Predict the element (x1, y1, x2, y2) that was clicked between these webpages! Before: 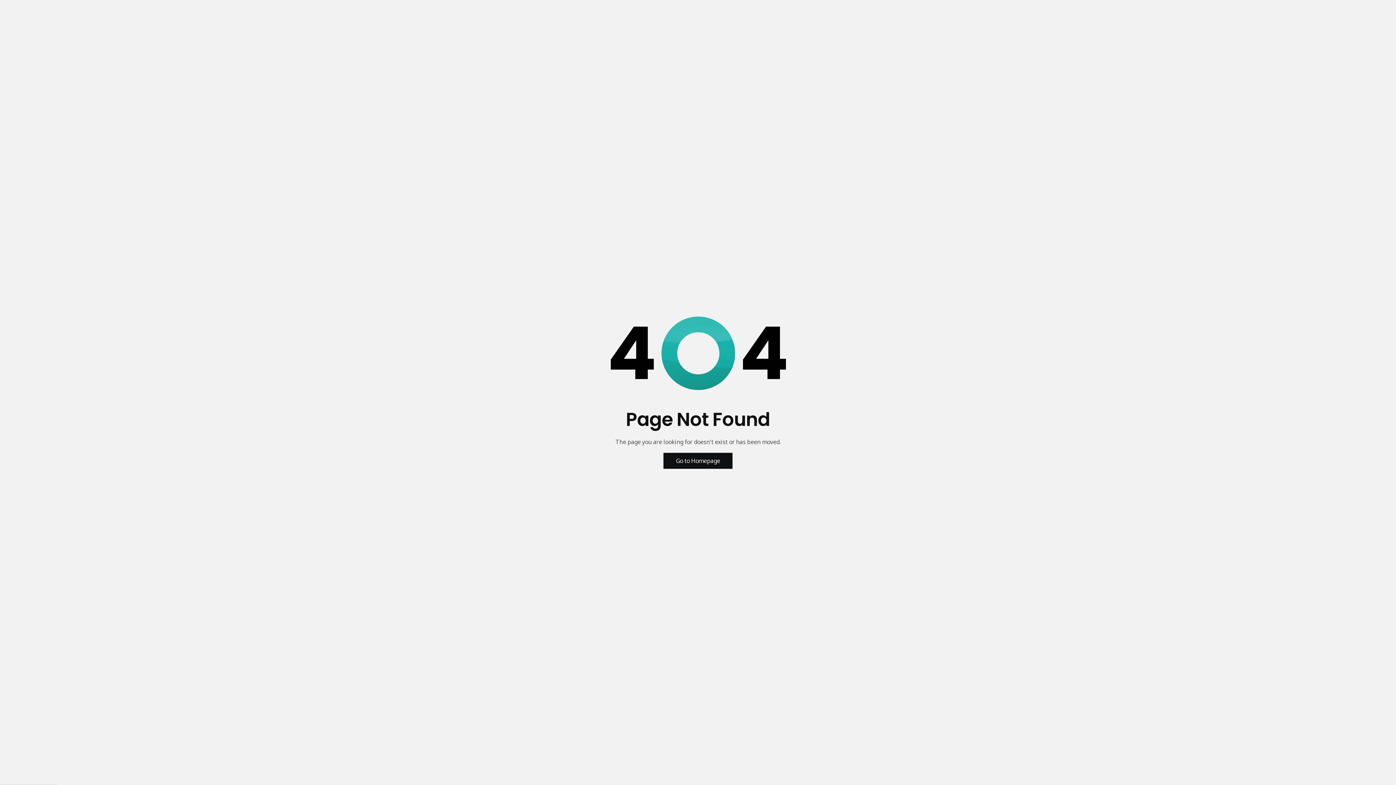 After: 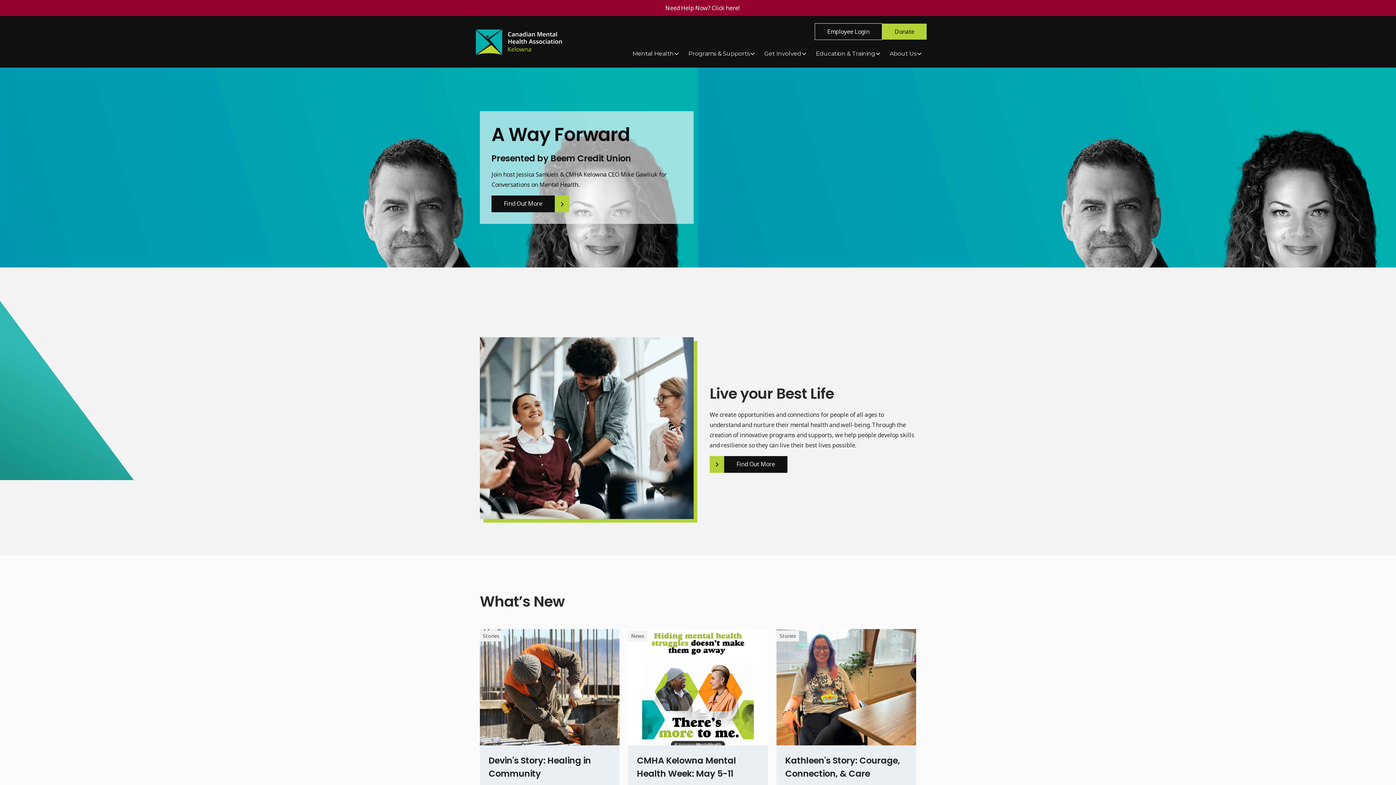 Action: bbox: (663, 453, 732, 469) label: Go to Homepage